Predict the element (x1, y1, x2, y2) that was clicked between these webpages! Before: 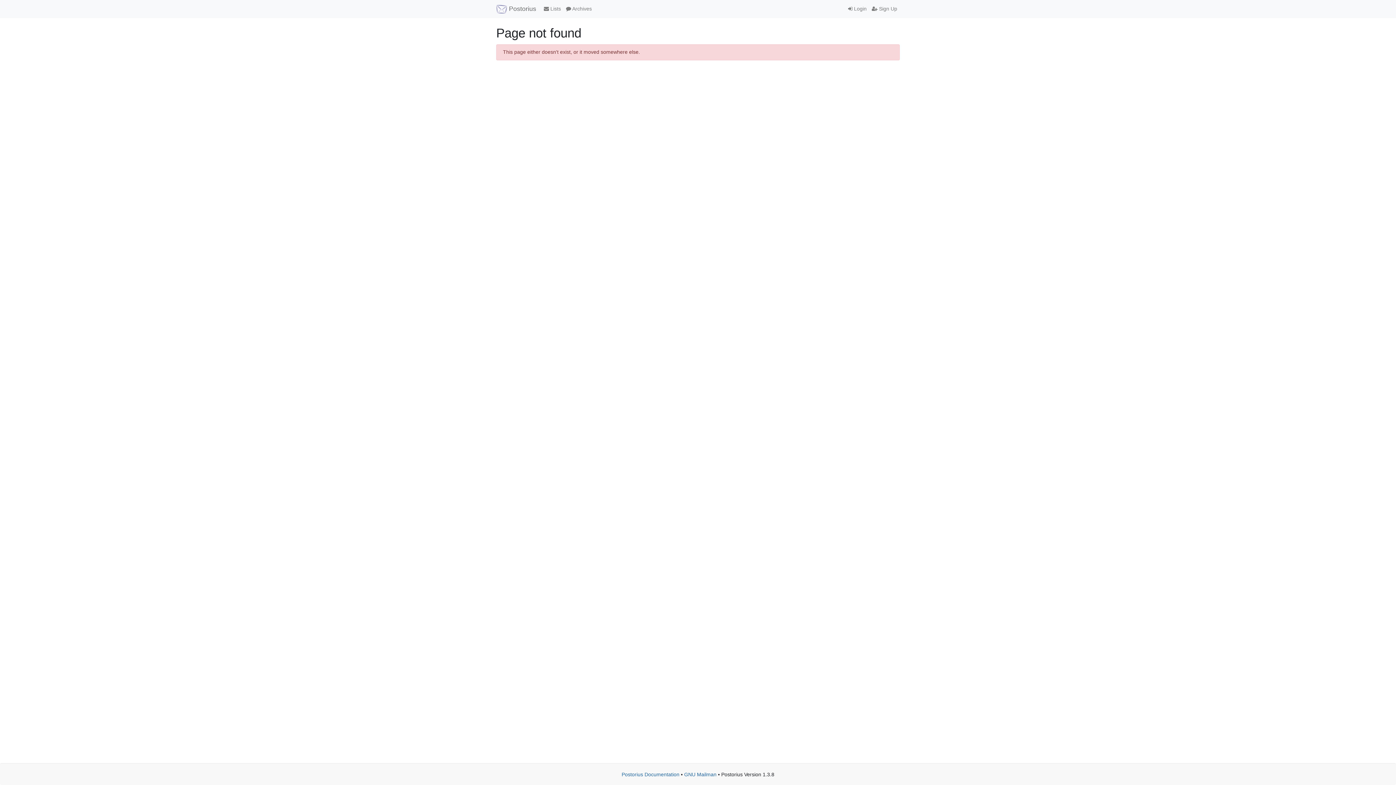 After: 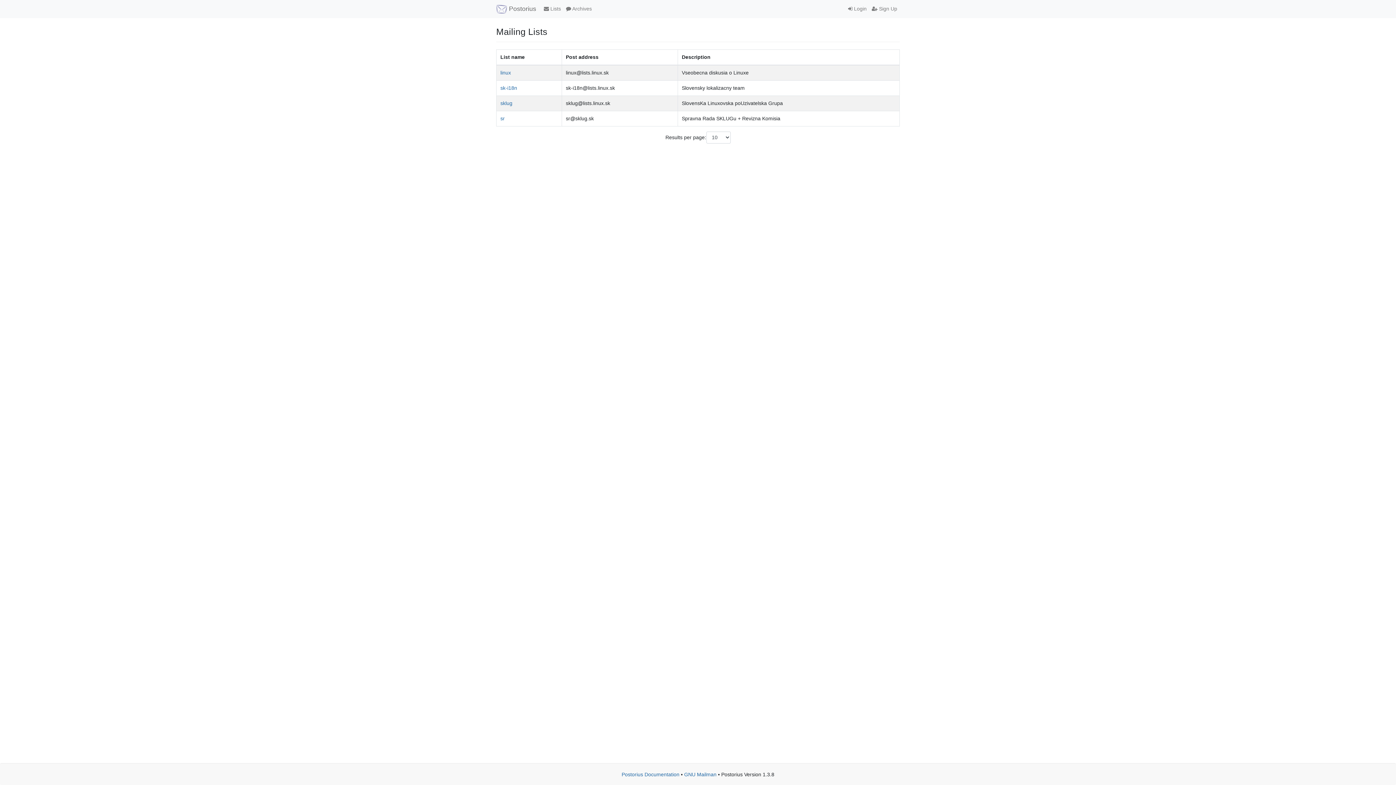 Action: label:  Postorius bbox: (496, 2, 536, 15)